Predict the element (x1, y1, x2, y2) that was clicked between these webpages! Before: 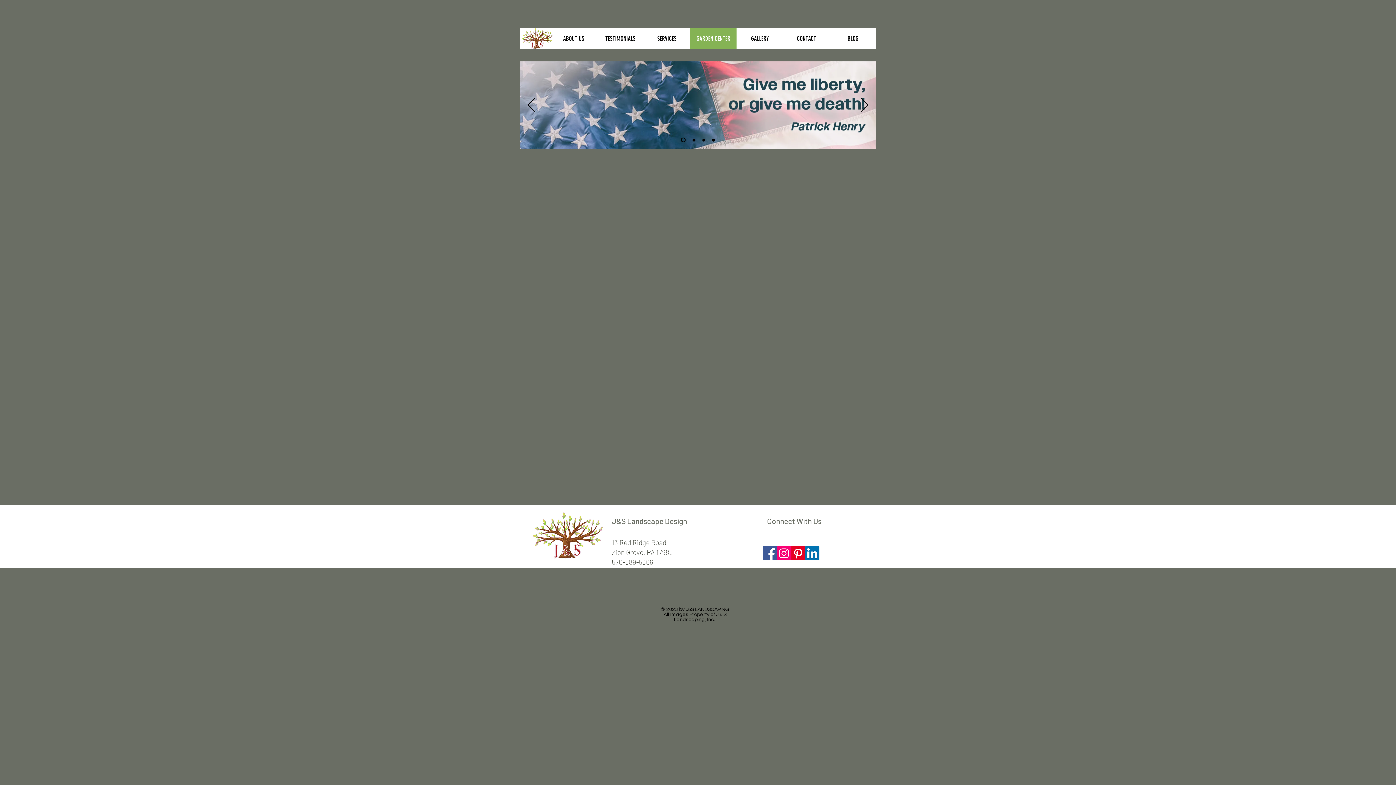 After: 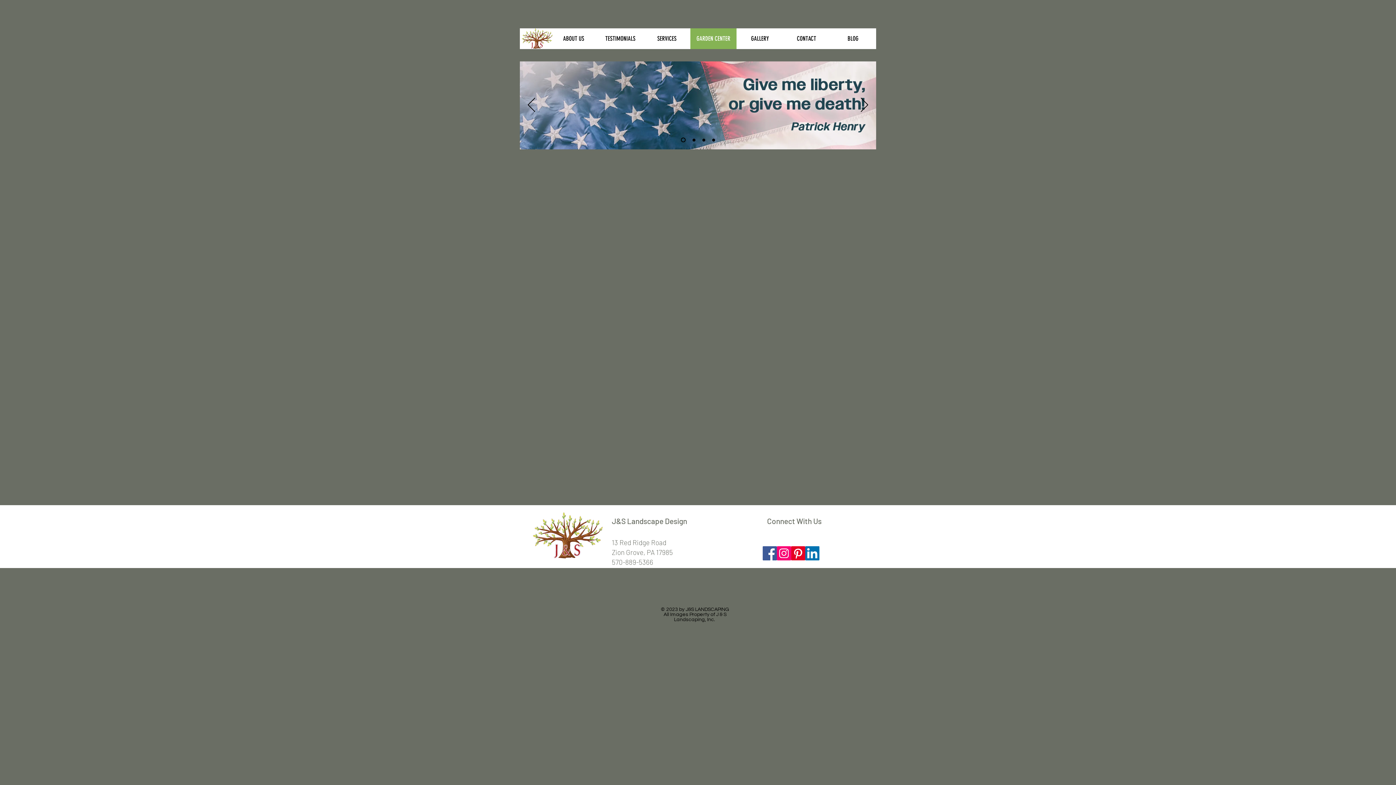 Action: label: Instagram bbox: (777, 546, 791, 560)